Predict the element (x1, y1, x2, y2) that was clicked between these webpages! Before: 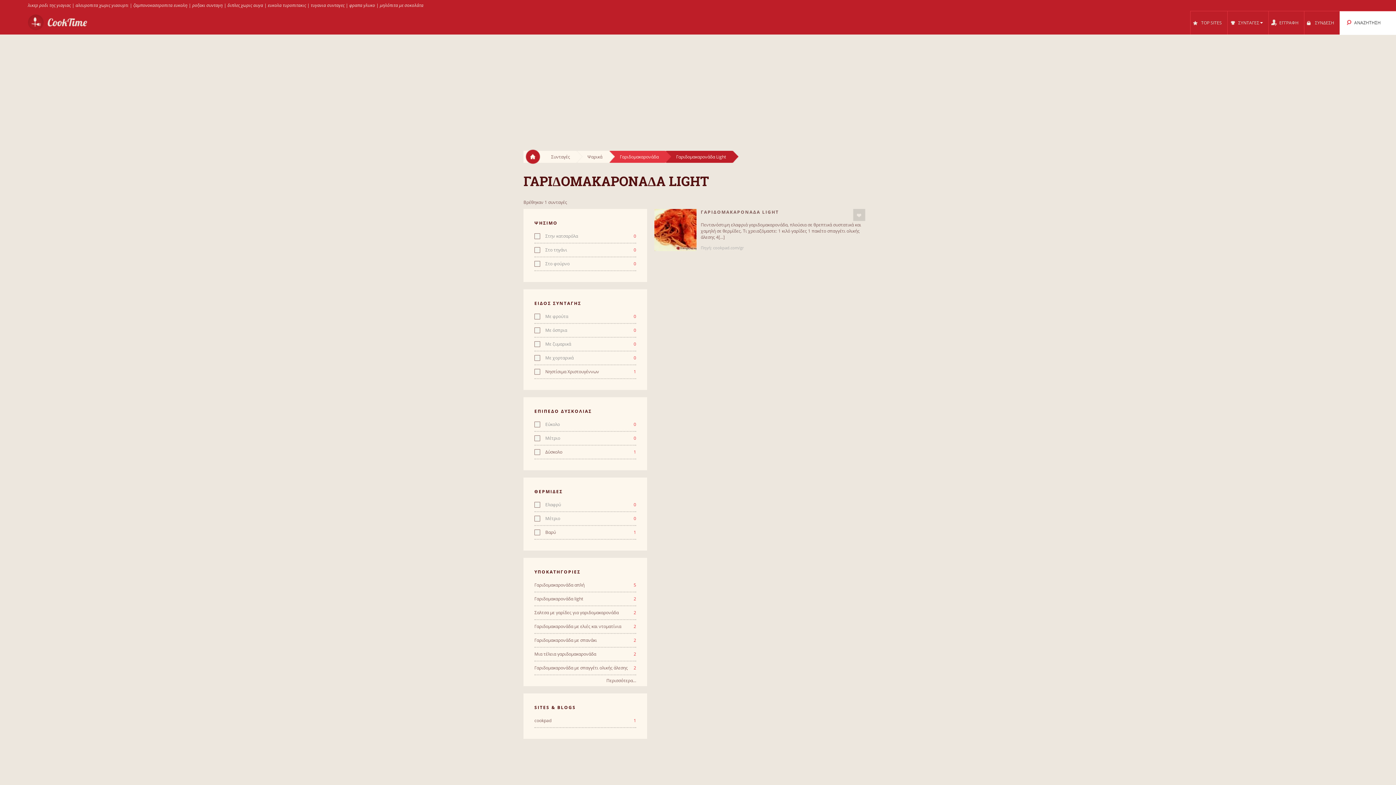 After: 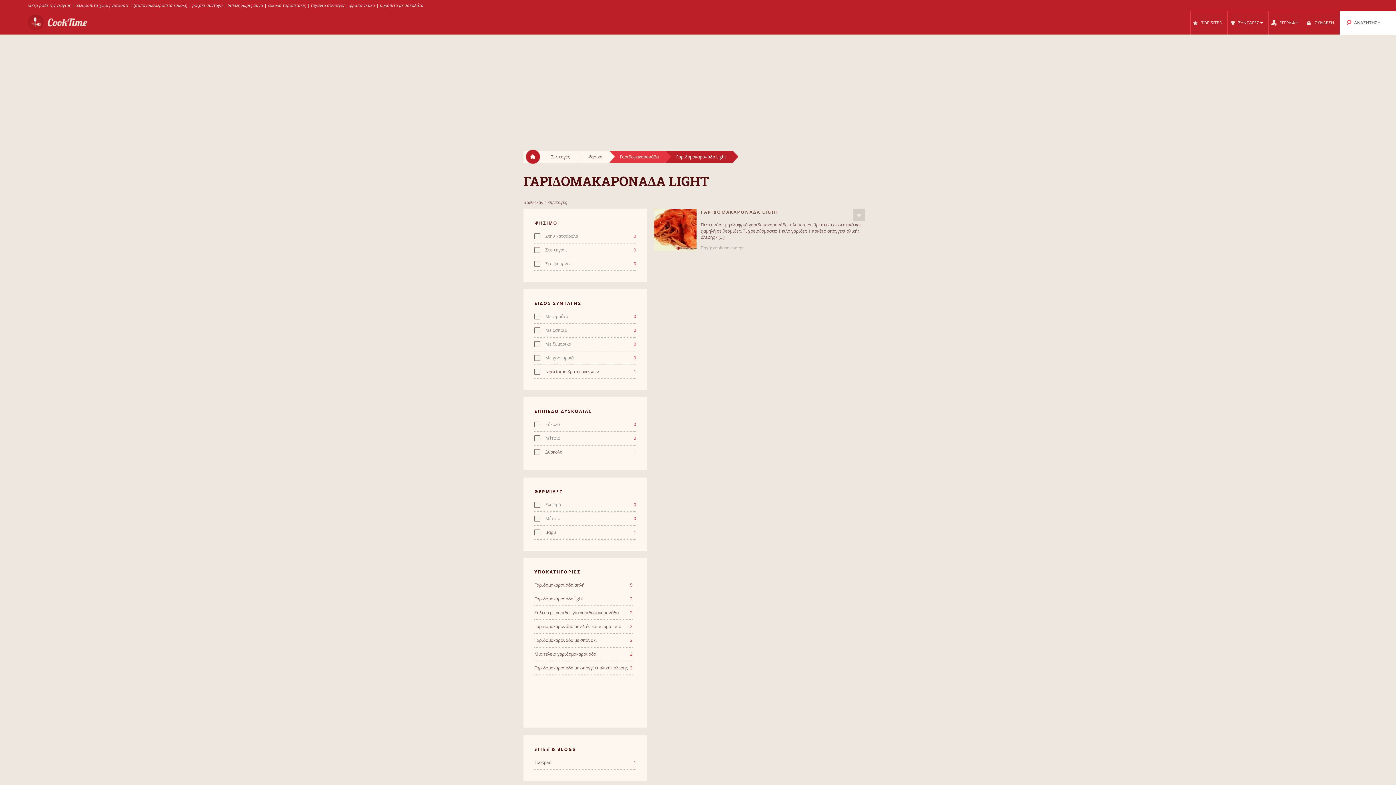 Action: bbox: (606, 675, 636, 686) label: Περισσότερα...